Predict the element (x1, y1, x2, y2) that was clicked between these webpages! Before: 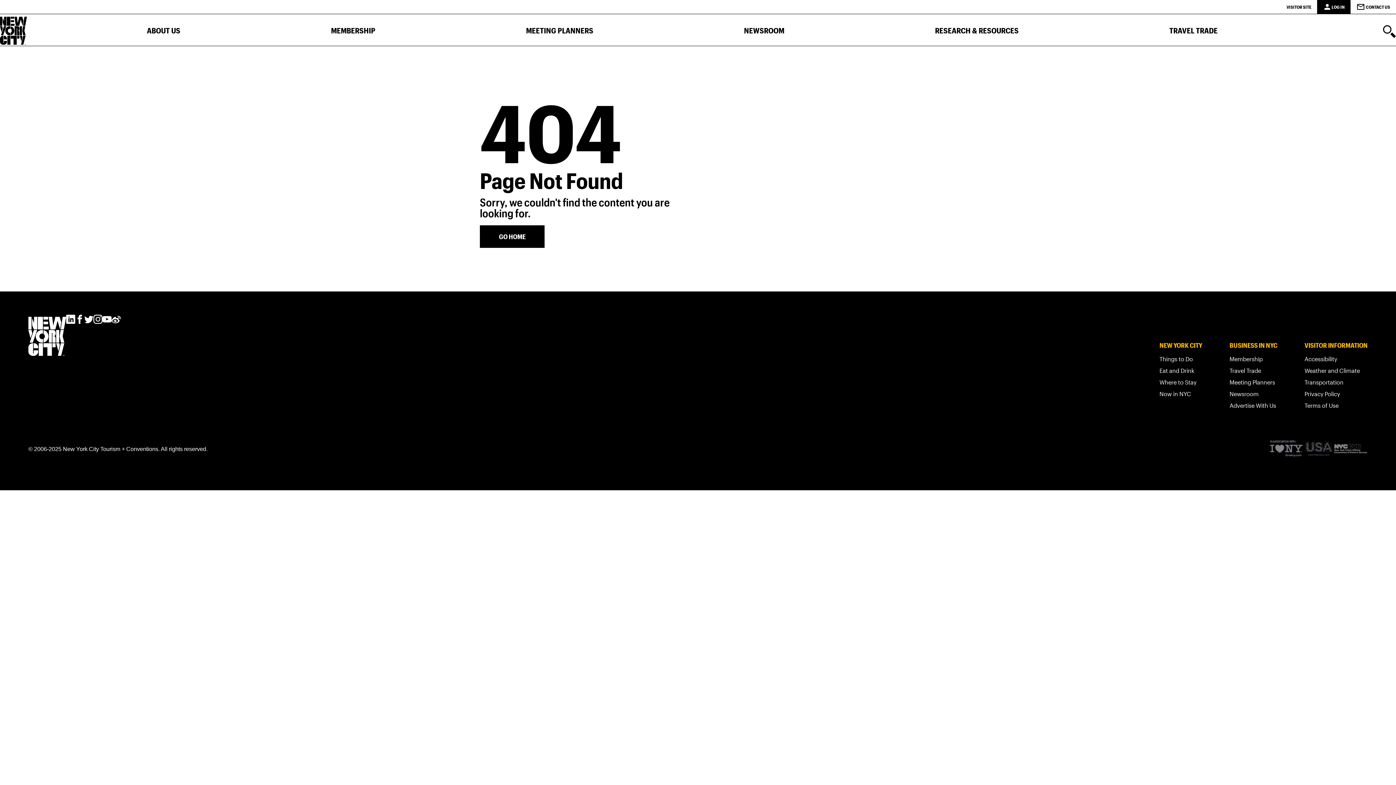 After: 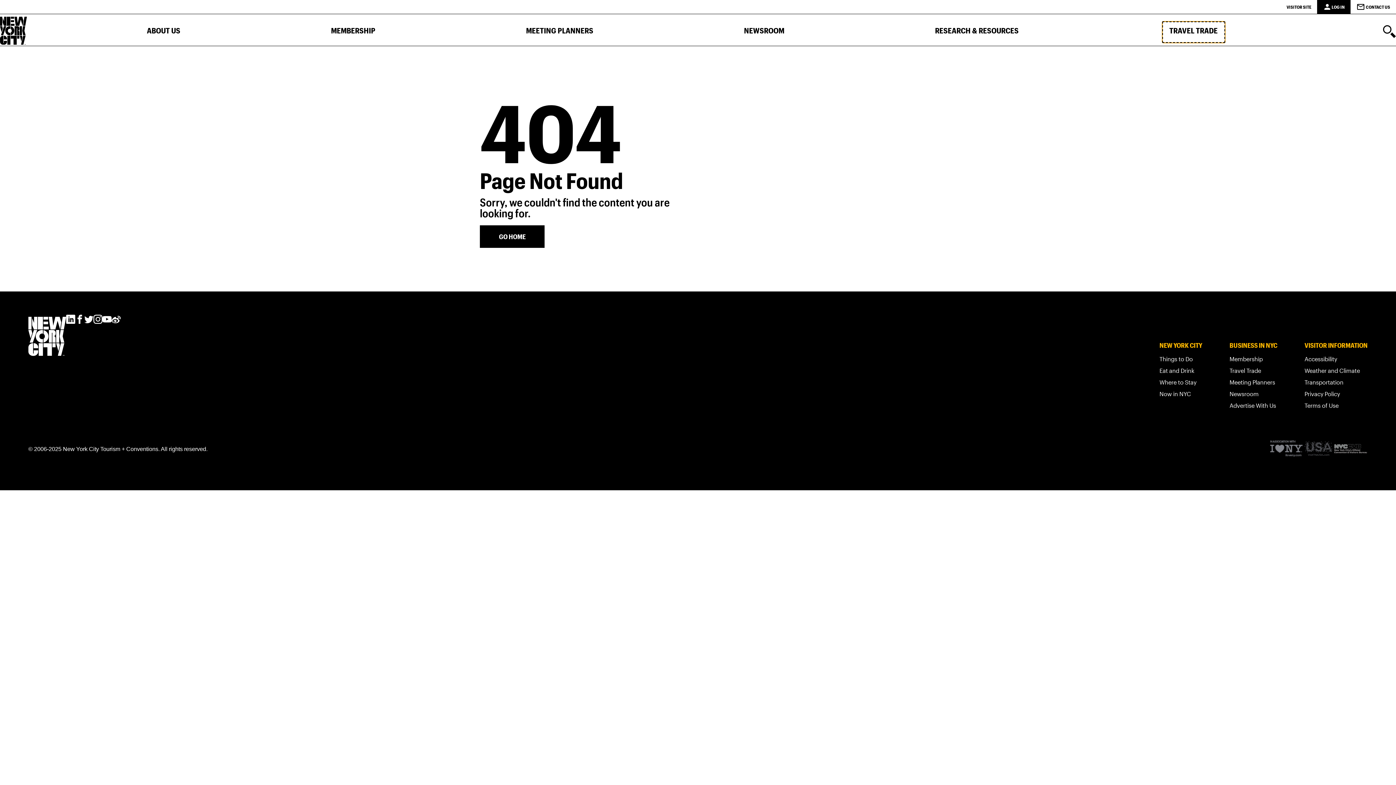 Action: bbox: (1162, 21, 1225, 42) label: Travel Trade